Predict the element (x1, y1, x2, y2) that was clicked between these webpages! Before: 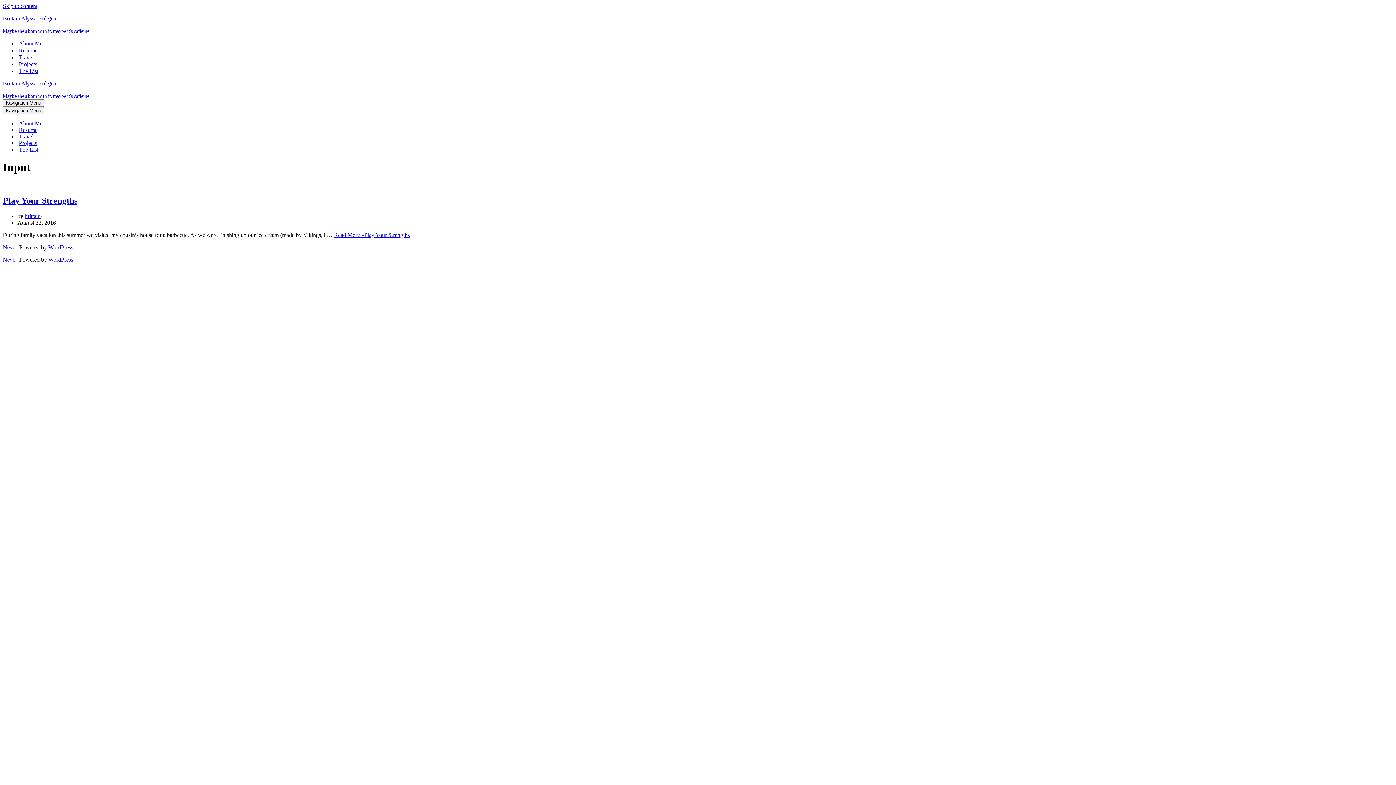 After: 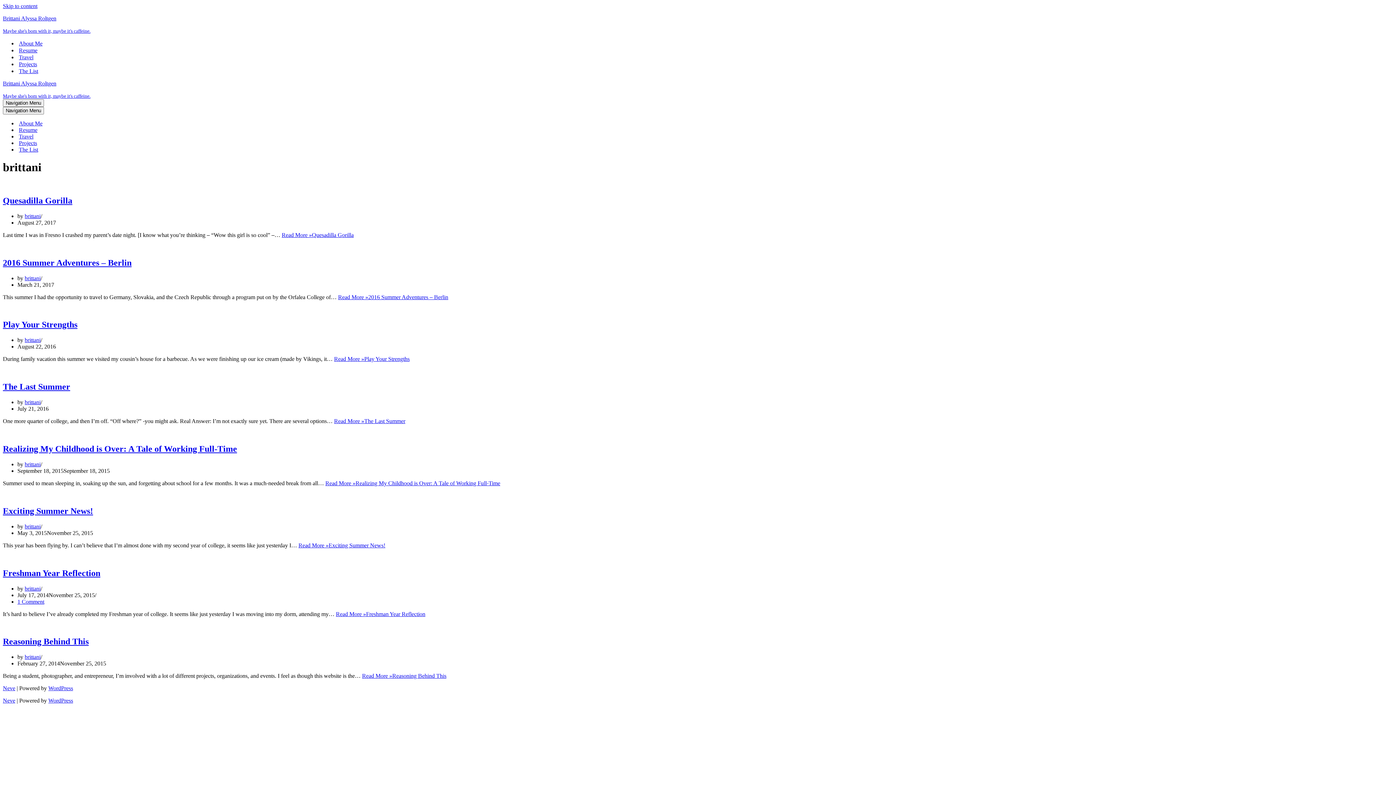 Action: label: brittani bbox: (24, 212, 40, 219)